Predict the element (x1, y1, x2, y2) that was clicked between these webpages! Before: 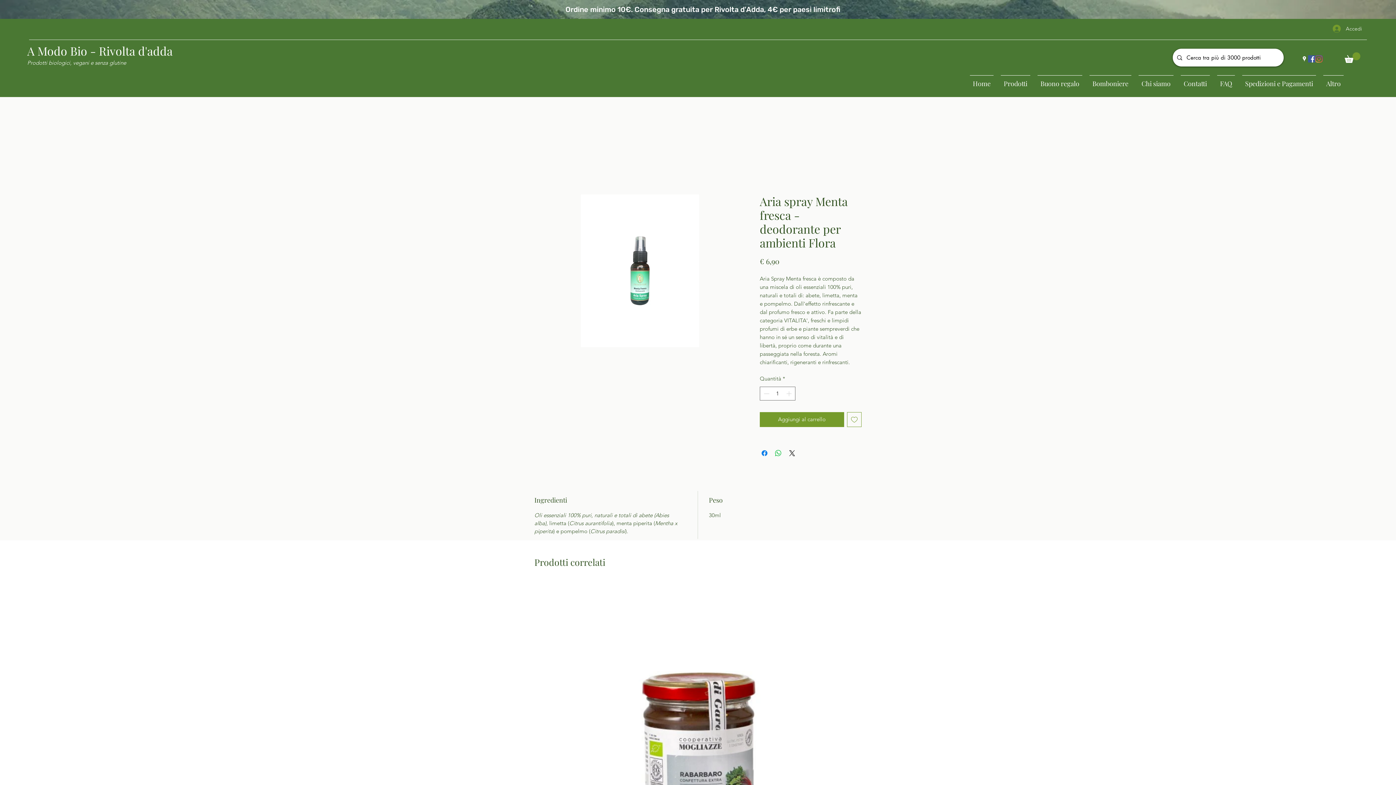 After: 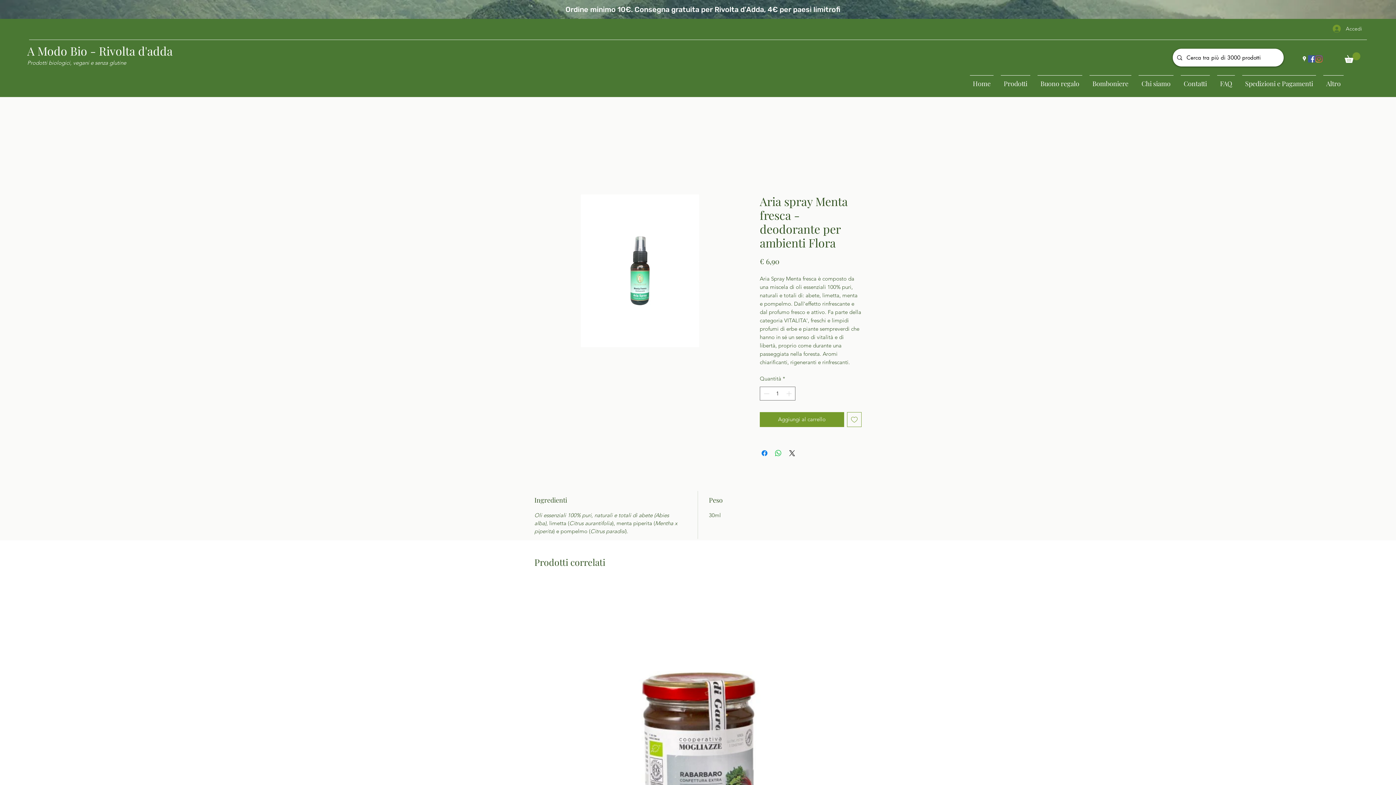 Action: bbox: (534, 194, 745, 347)